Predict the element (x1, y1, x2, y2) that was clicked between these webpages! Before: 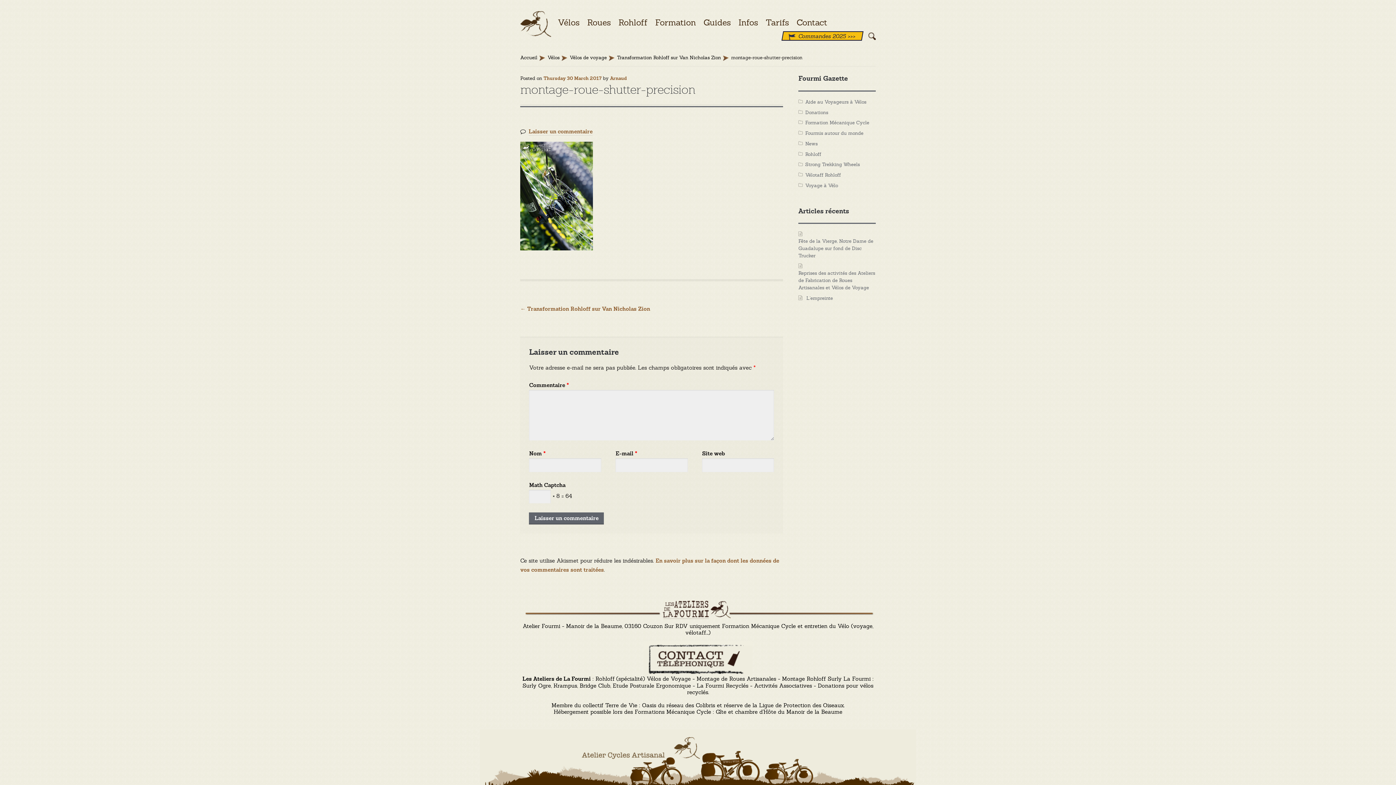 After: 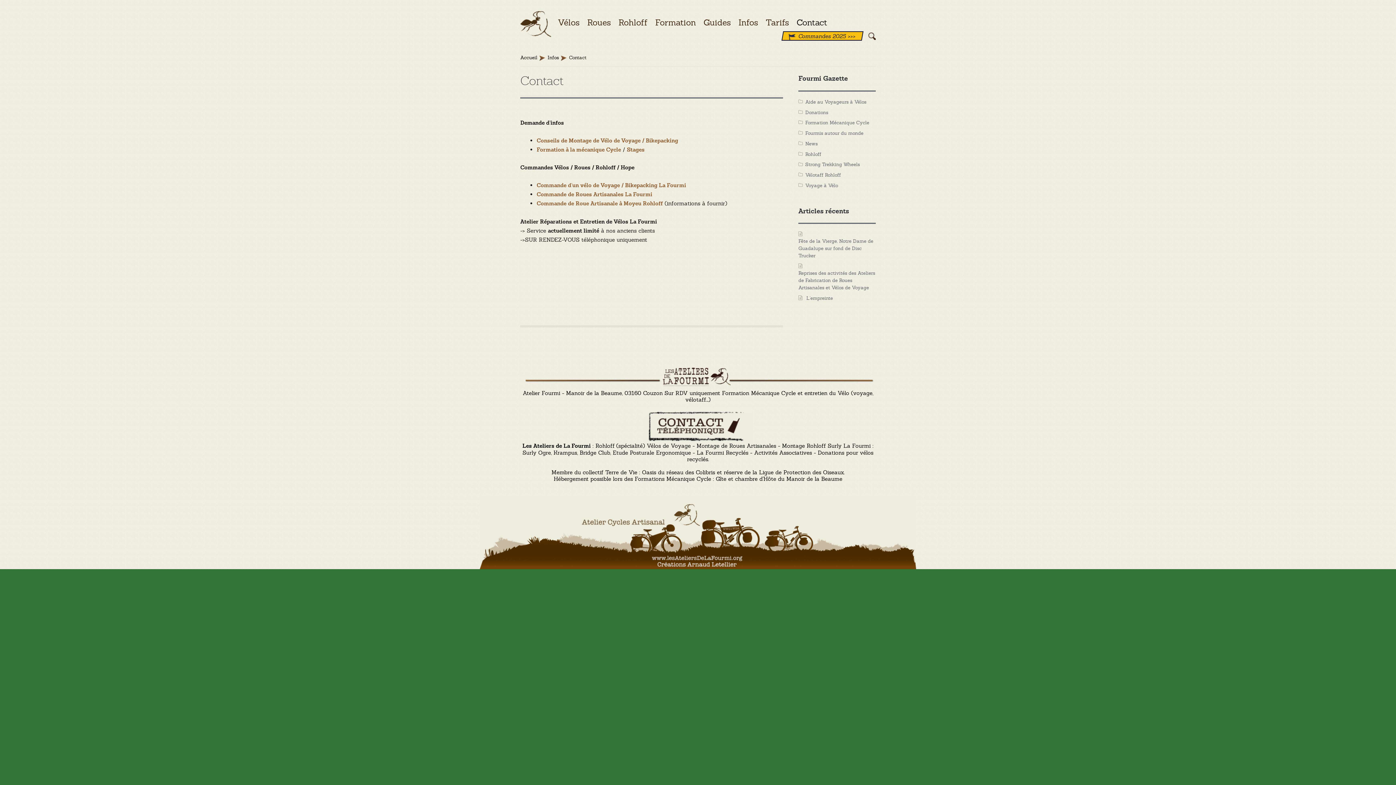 Action: label: Contact bbox: (793, 14, 830, 31)